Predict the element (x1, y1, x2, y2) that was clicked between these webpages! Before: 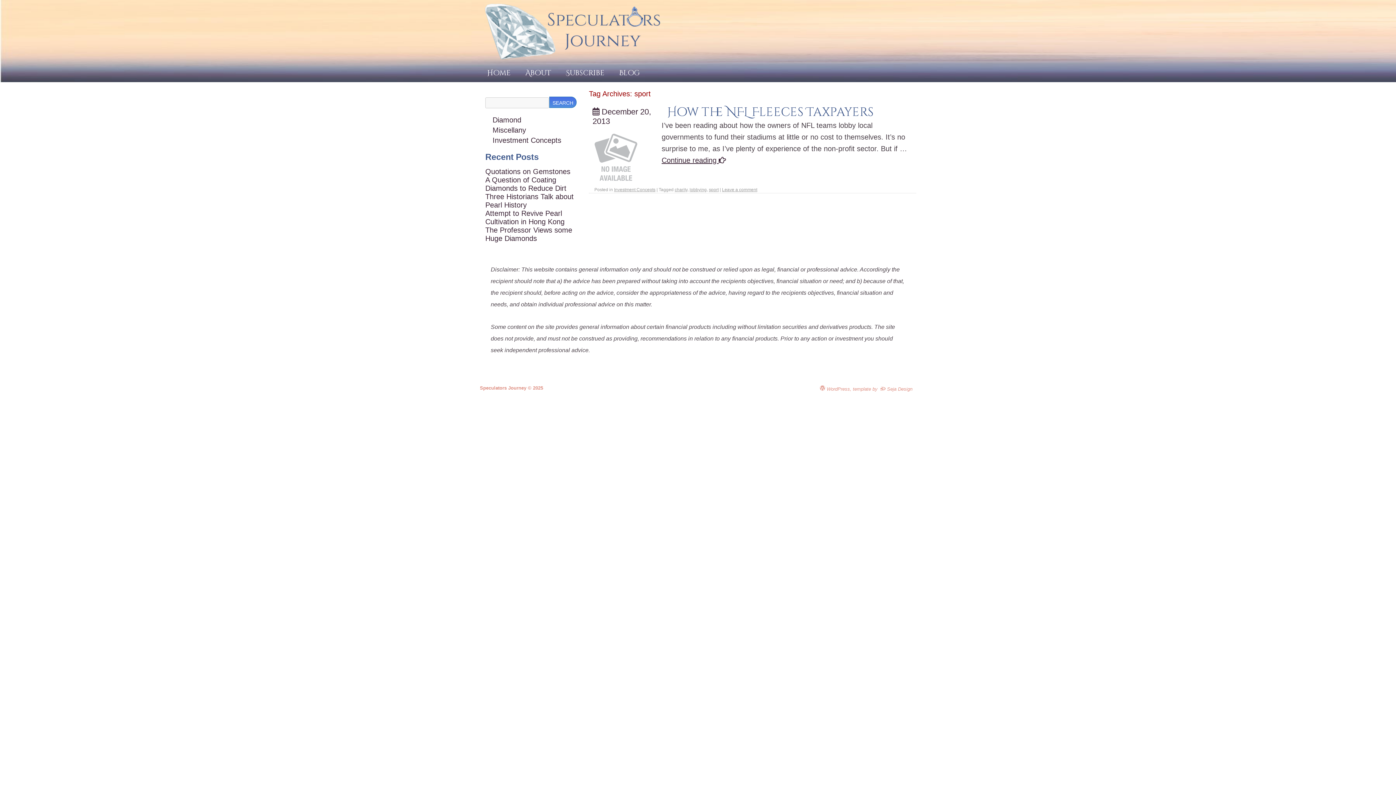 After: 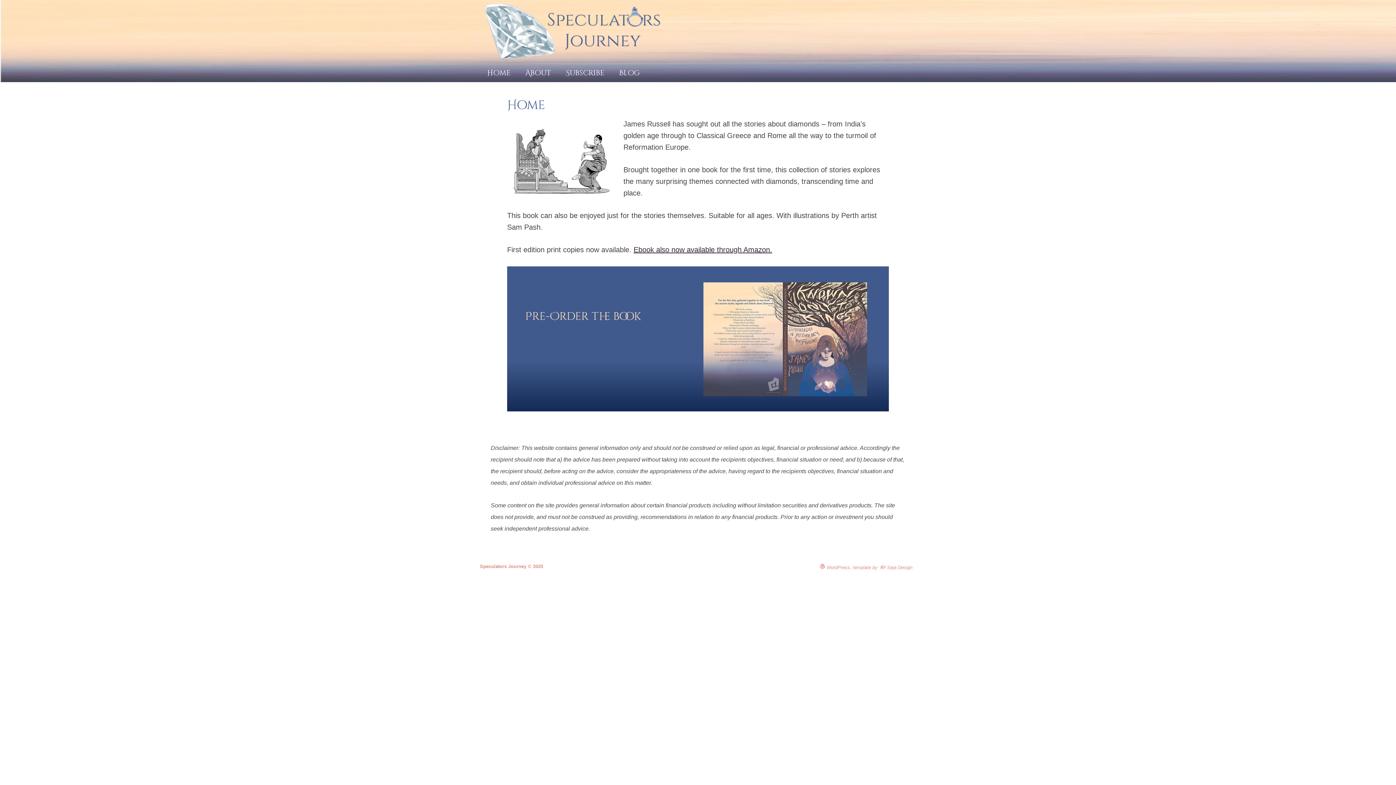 Action: bbox: (526, 385, 543, 390) label:  © 2025